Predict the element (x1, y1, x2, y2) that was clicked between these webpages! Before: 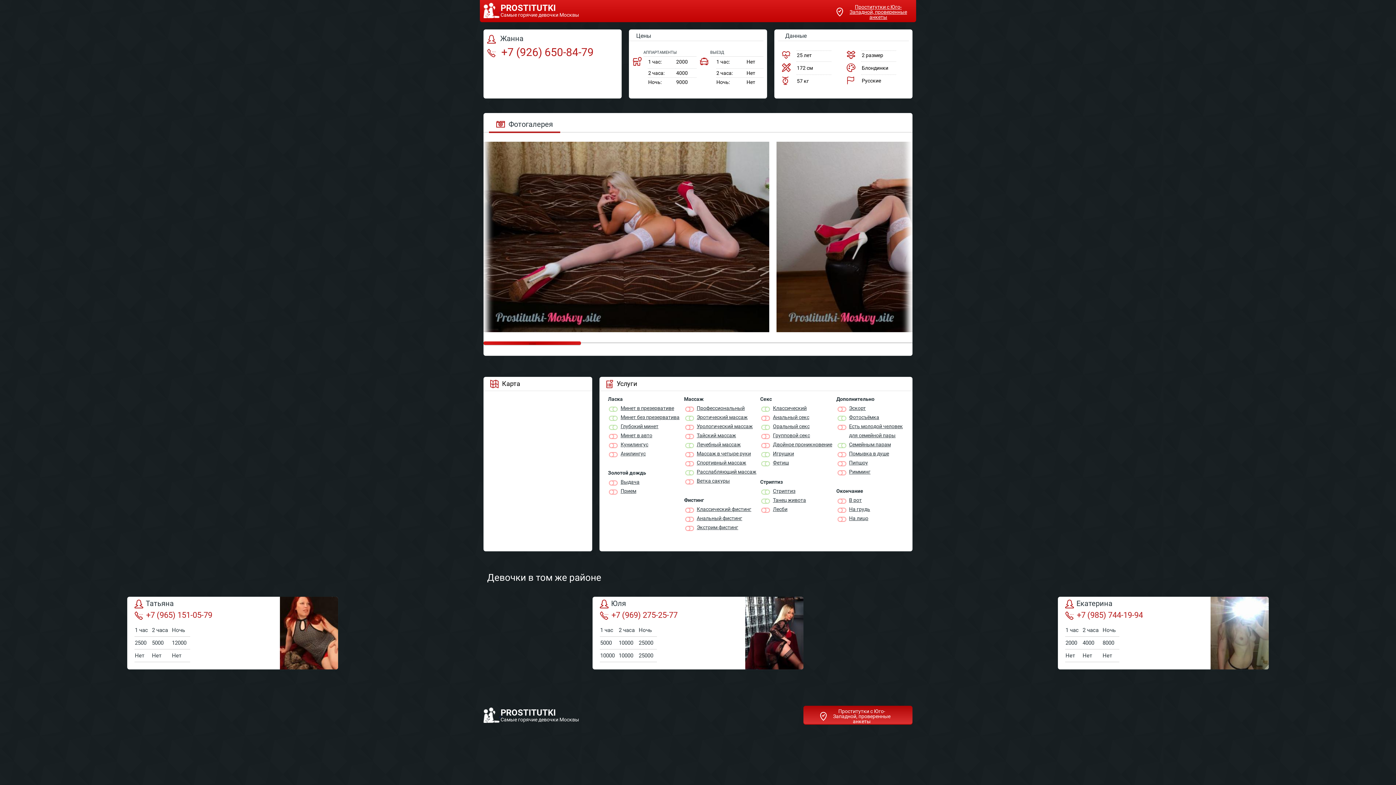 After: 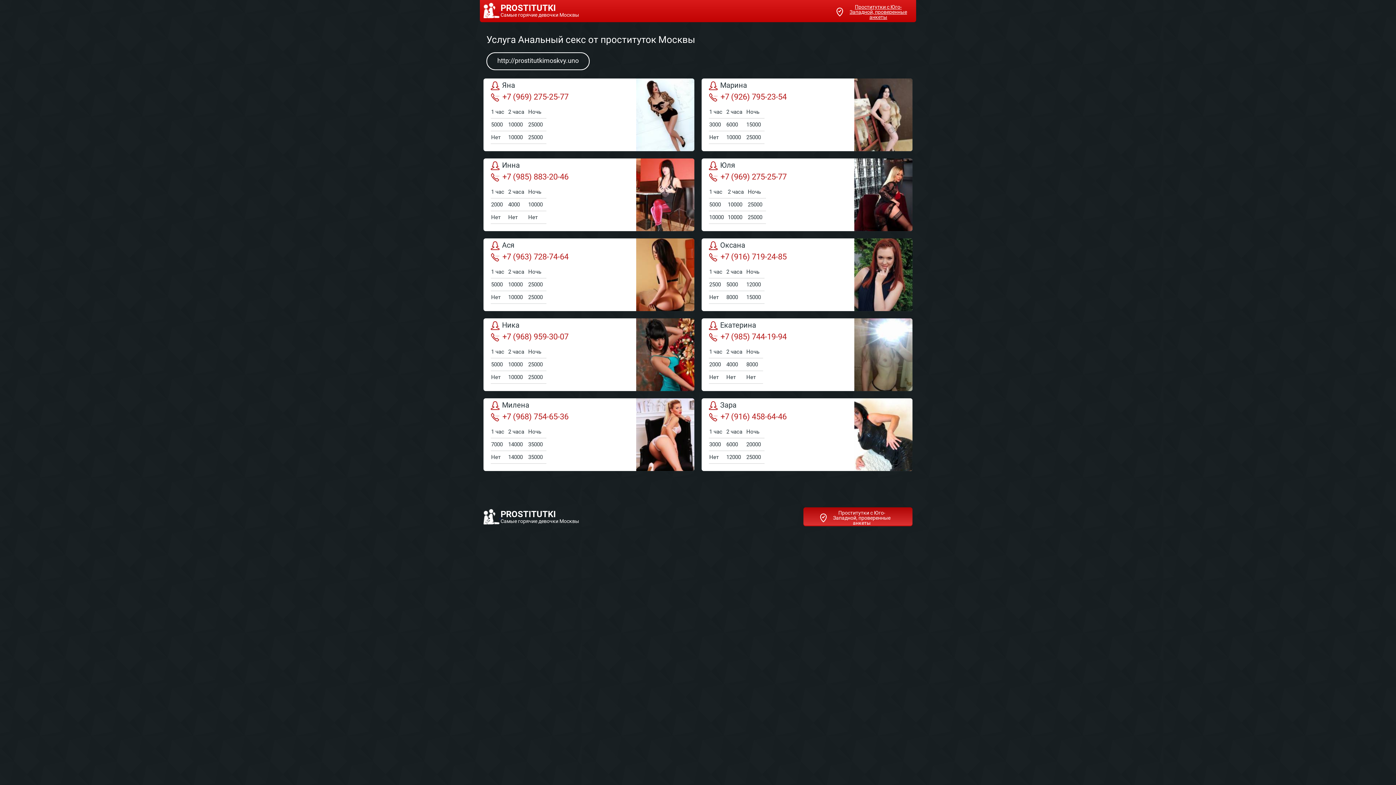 Action: label: Анальный секс bbox: (760, 413, 809, 422)